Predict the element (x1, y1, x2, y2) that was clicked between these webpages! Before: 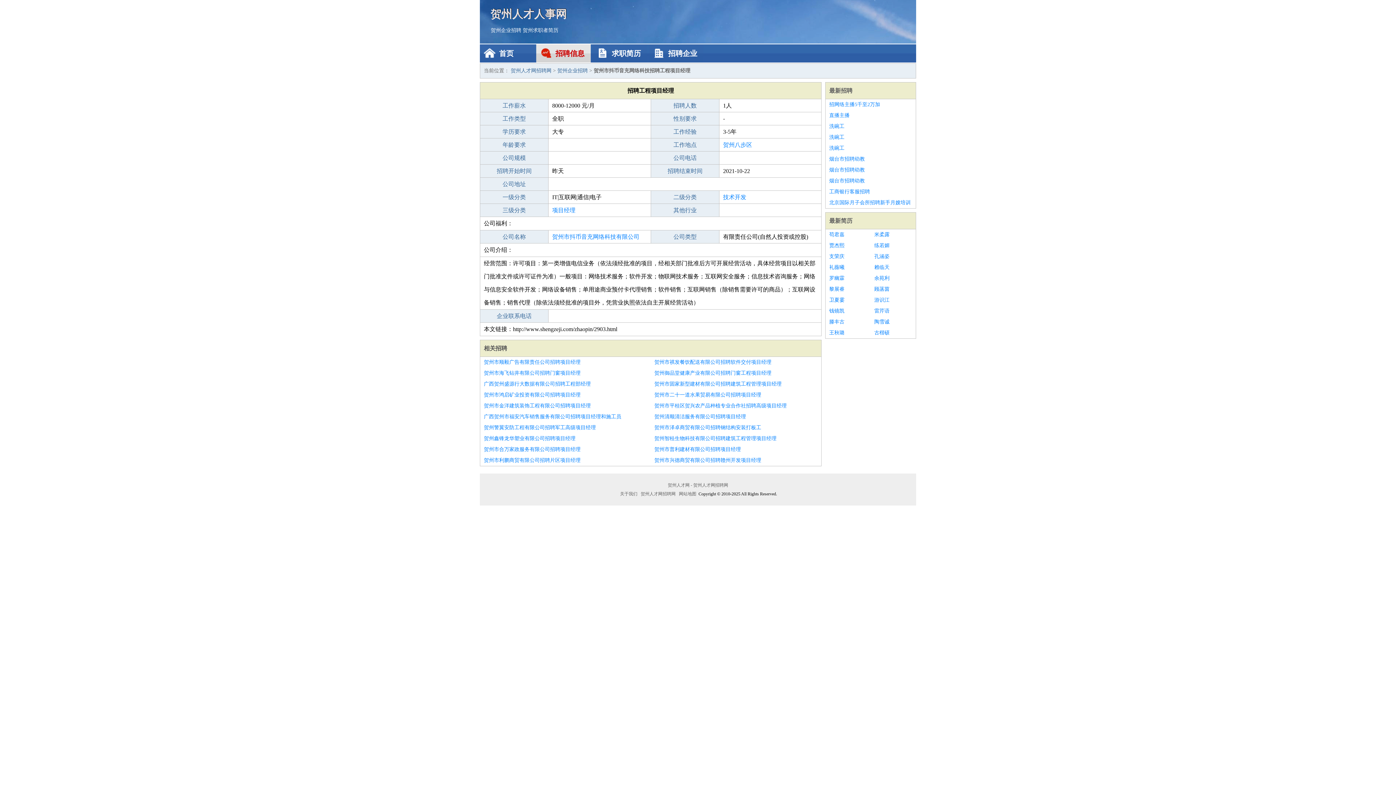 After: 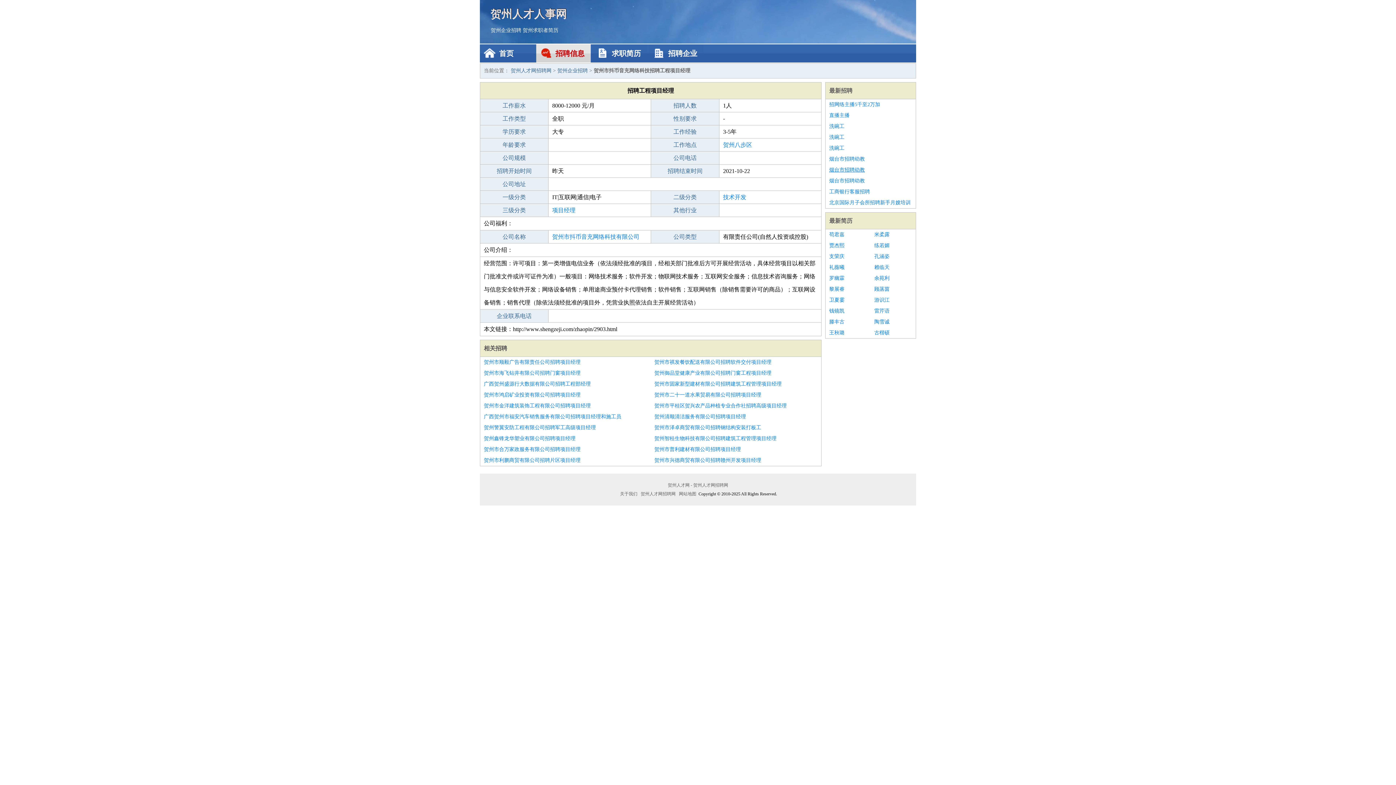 Action: bbox: (829, 164, 912, 175) label: 烟台市招聘幼教